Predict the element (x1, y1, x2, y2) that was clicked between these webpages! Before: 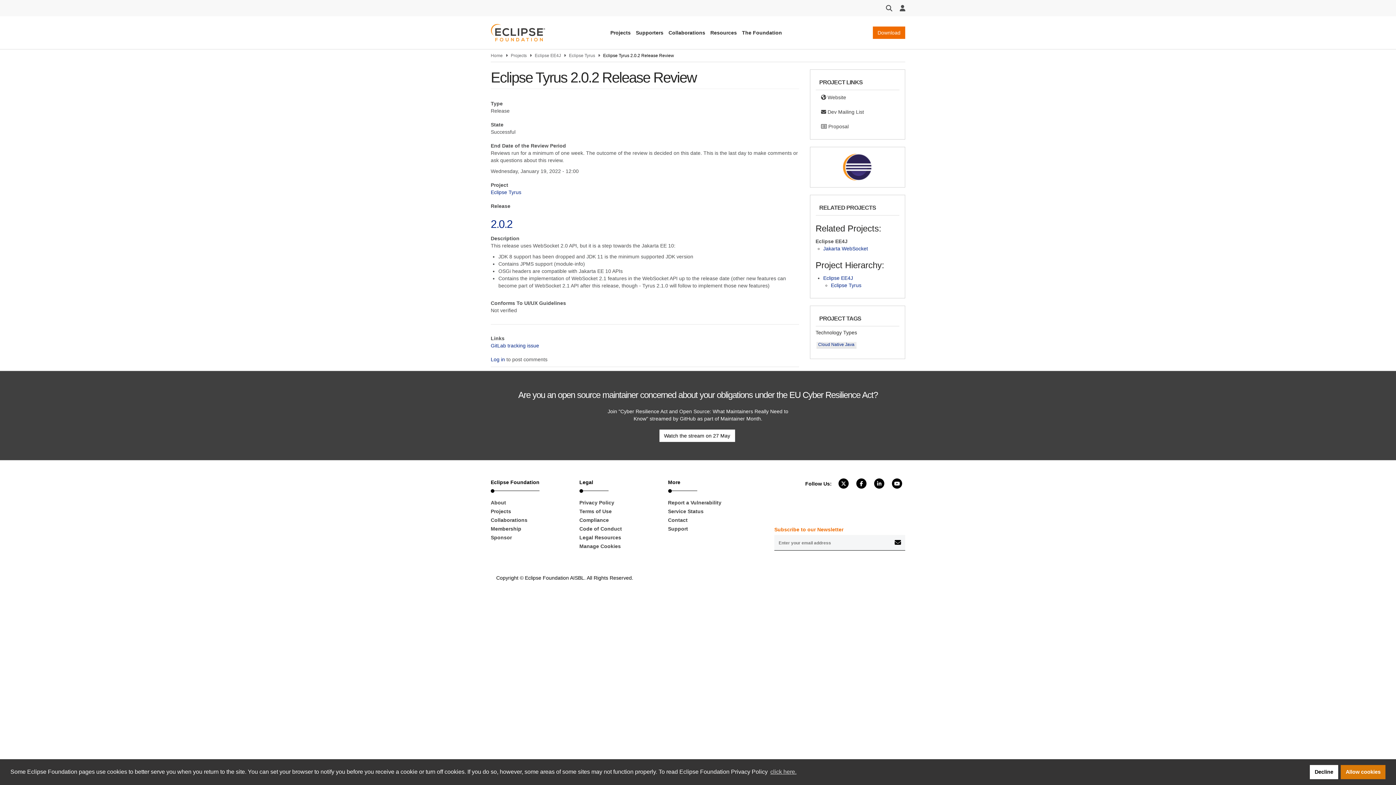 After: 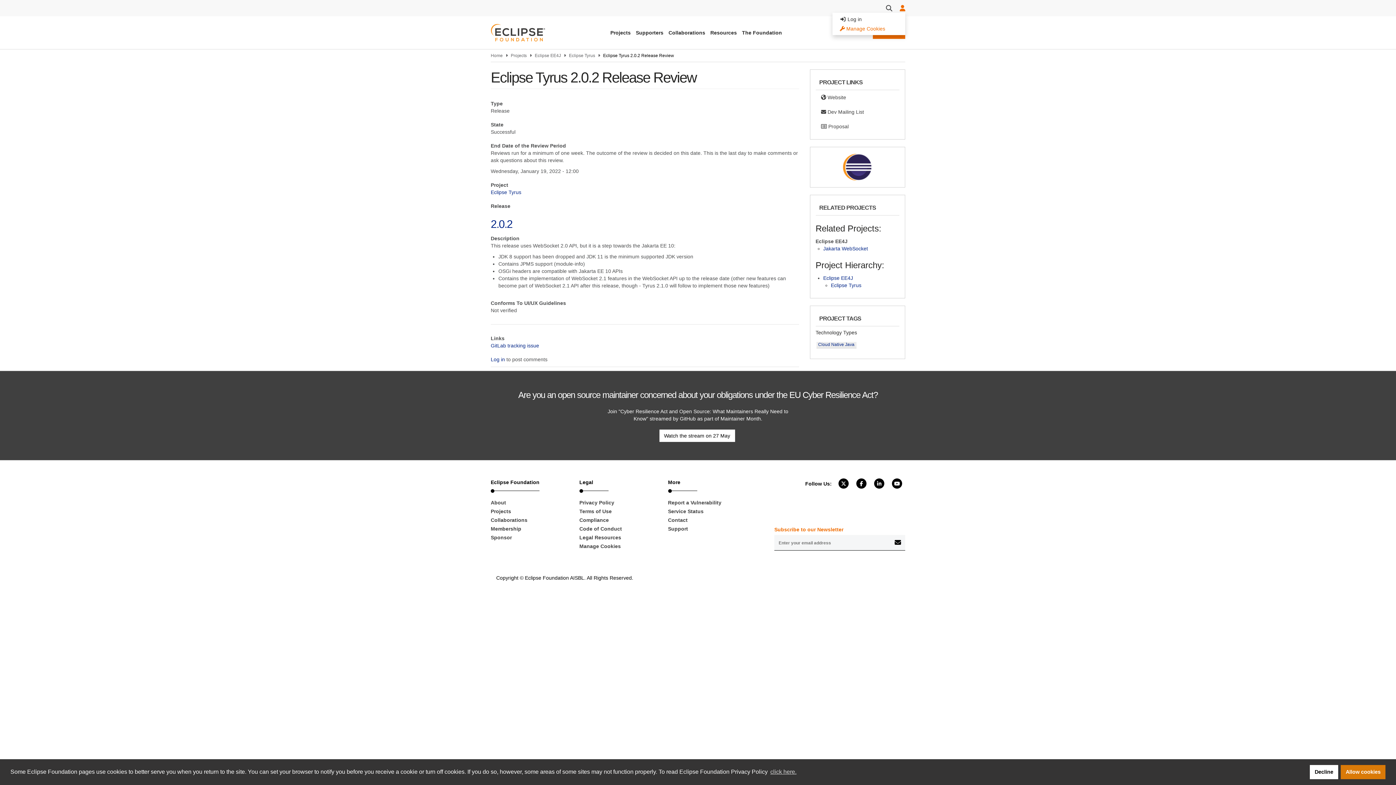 Action: bbox: (900, 4, 905, 11)